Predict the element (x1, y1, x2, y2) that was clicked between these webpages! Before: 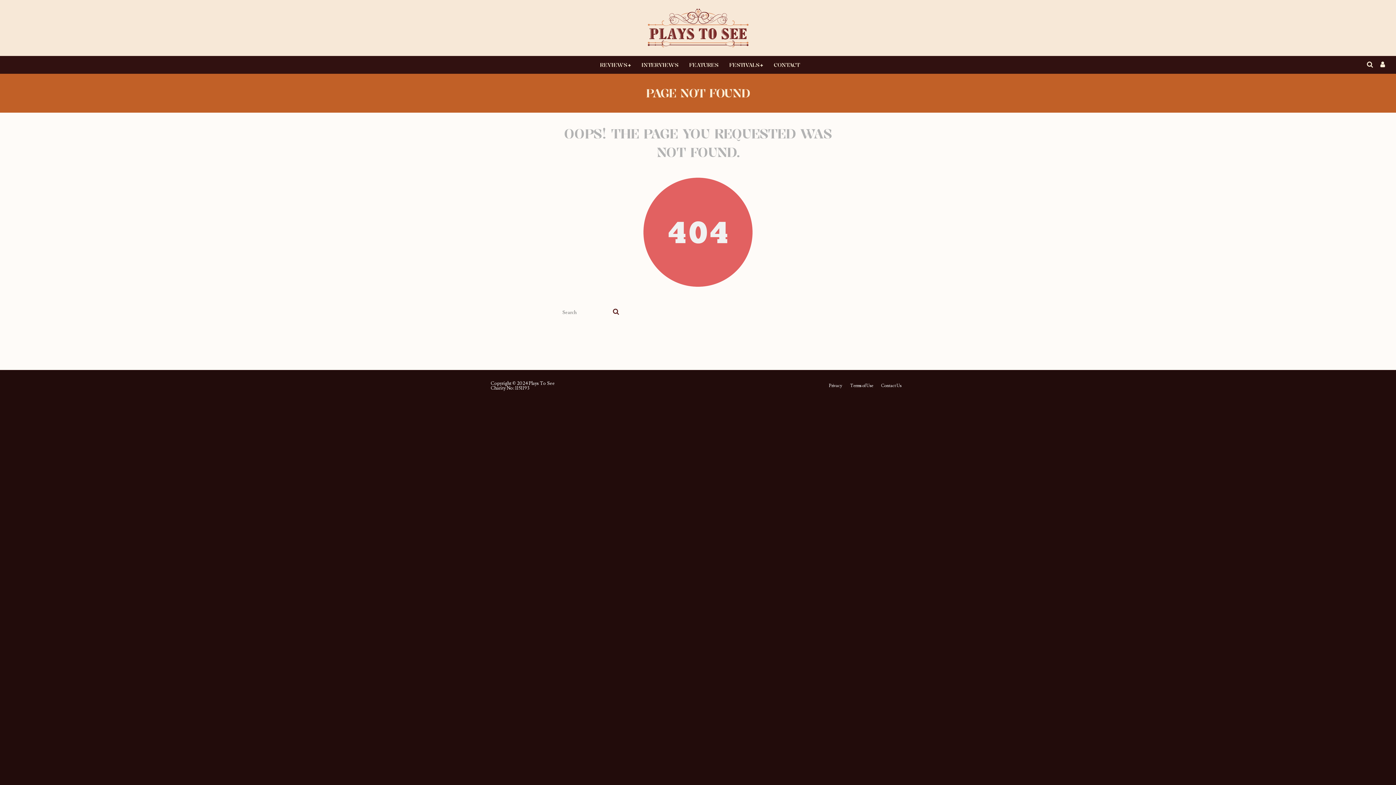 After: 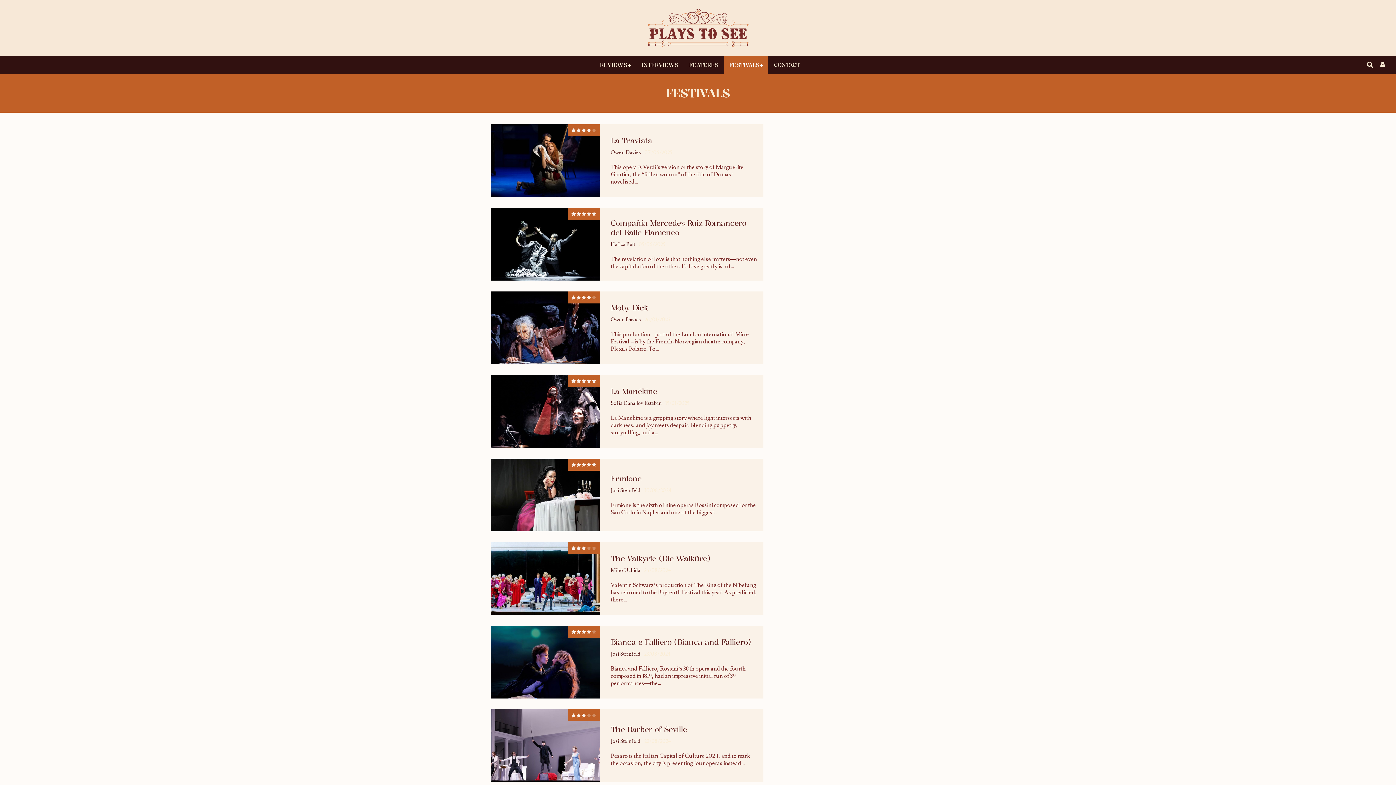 Action: bbox: (723, 56, 768, 73) label: FESTIVALS